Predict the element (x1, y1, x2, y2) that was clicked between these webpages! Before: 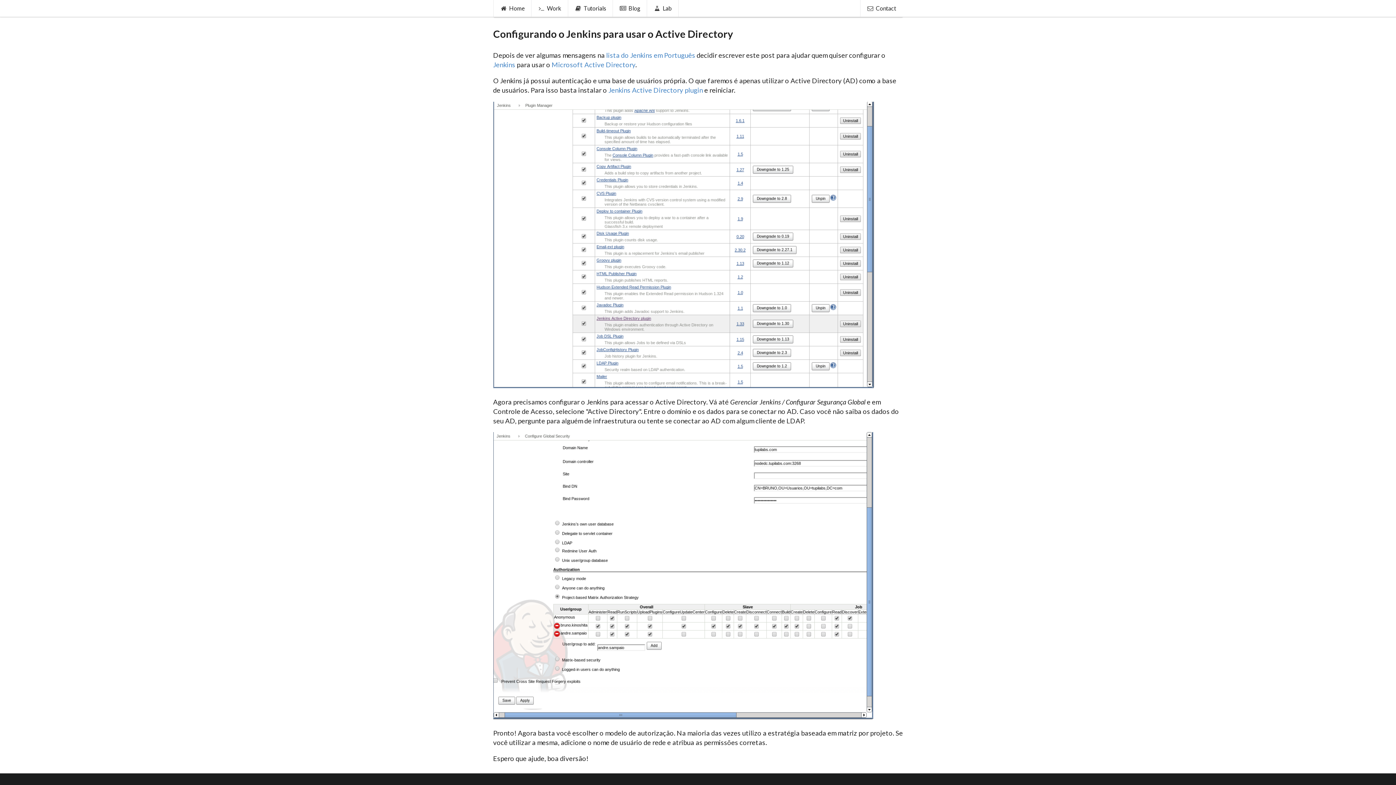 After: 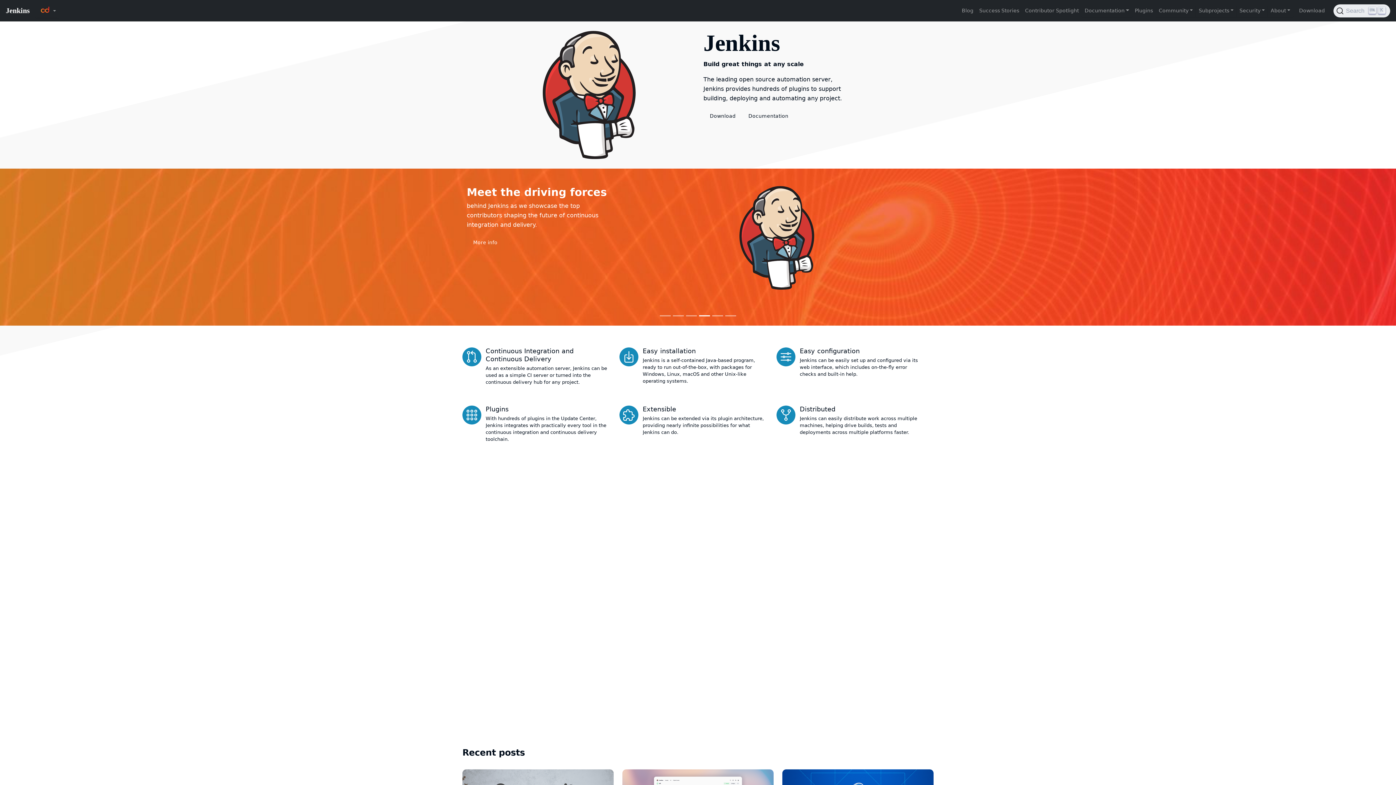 Action: label: Jenkins bbox: (493, 60, 515, 68)